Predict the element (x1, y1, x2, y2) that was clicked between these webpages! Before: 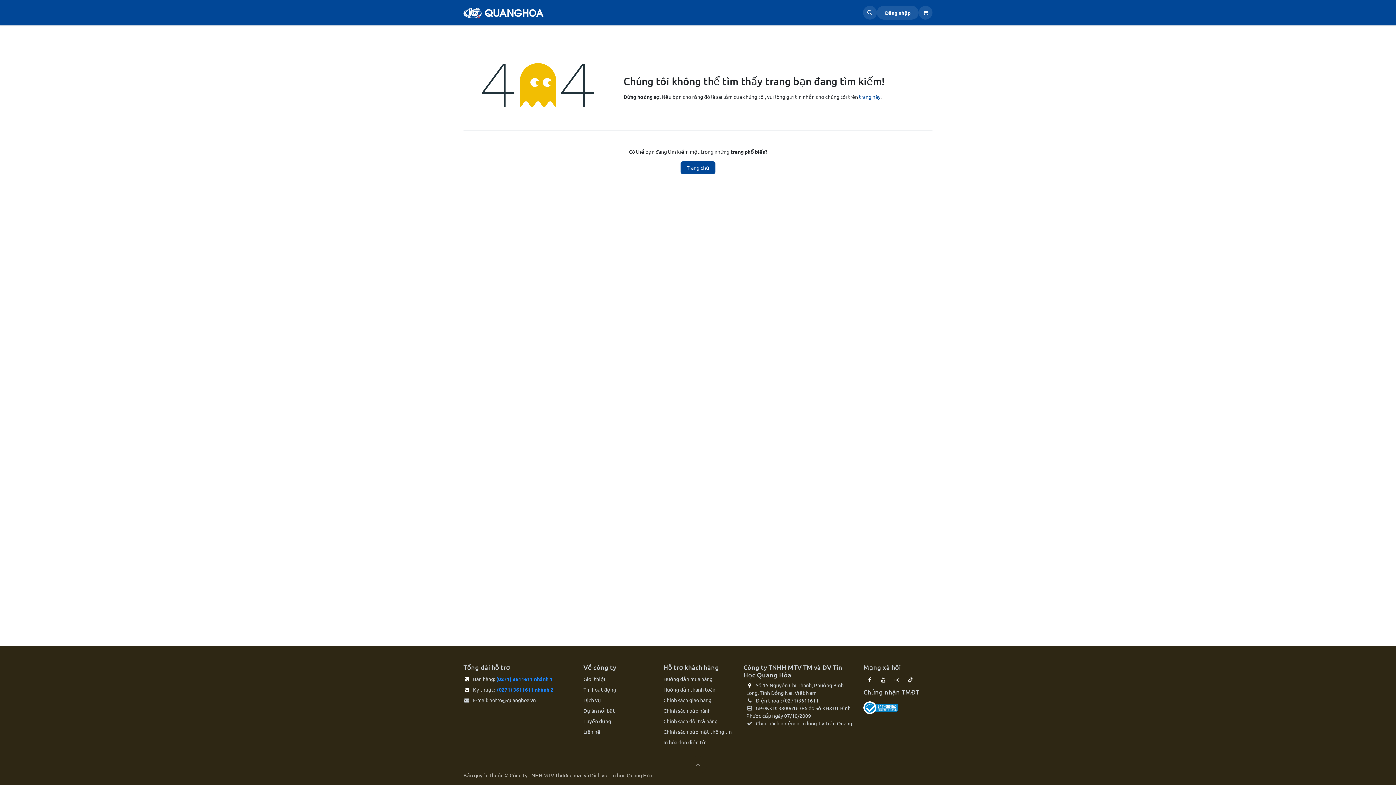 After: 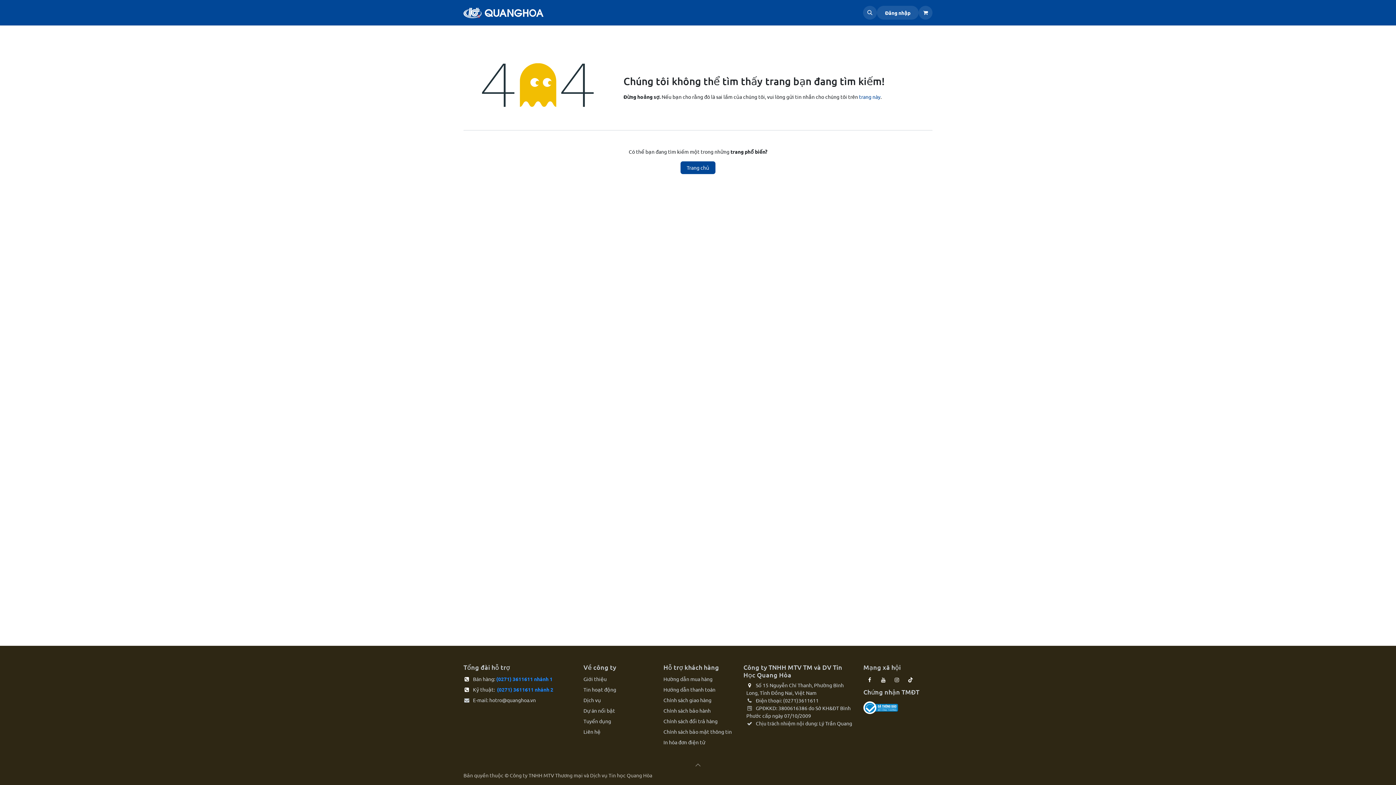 Action: label: YouTube bbox: (878, 675, 888, 685)